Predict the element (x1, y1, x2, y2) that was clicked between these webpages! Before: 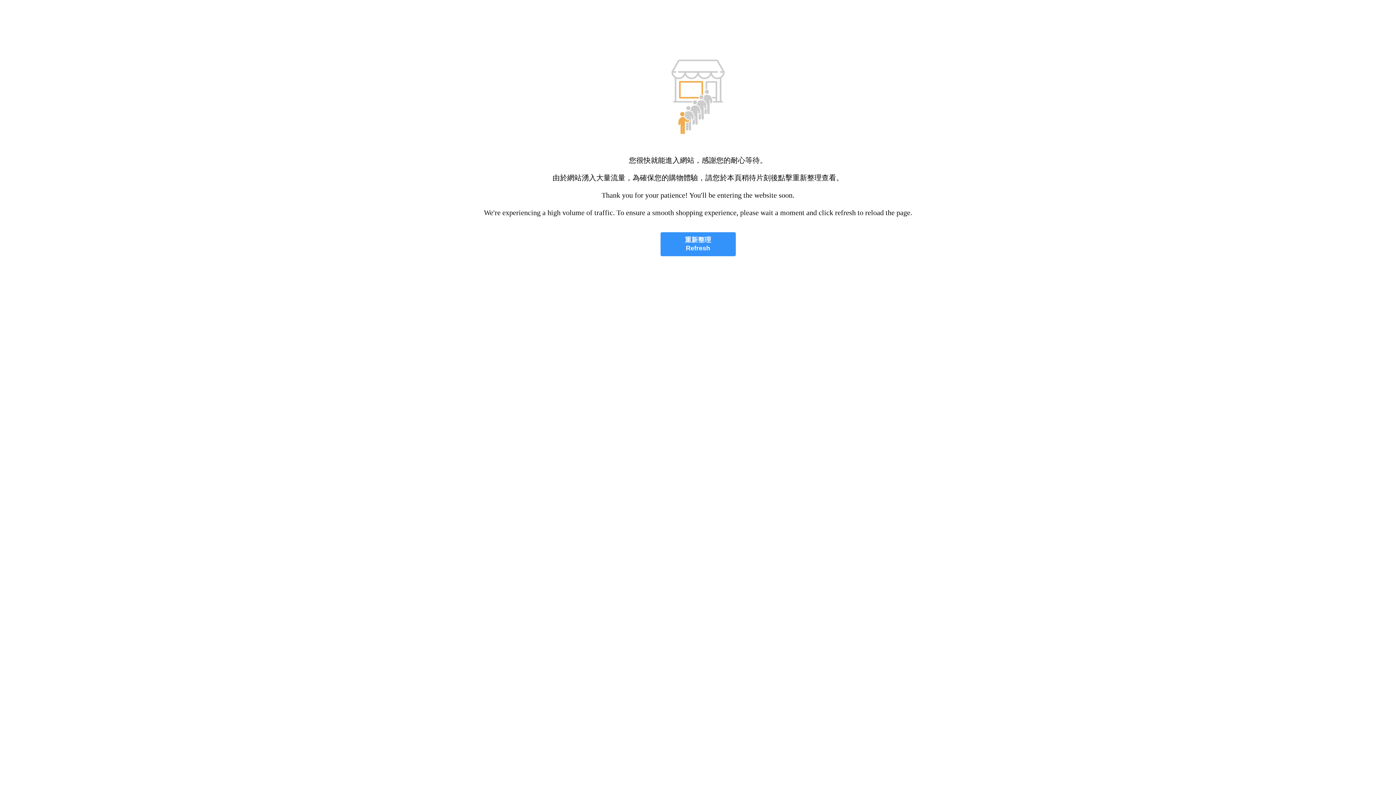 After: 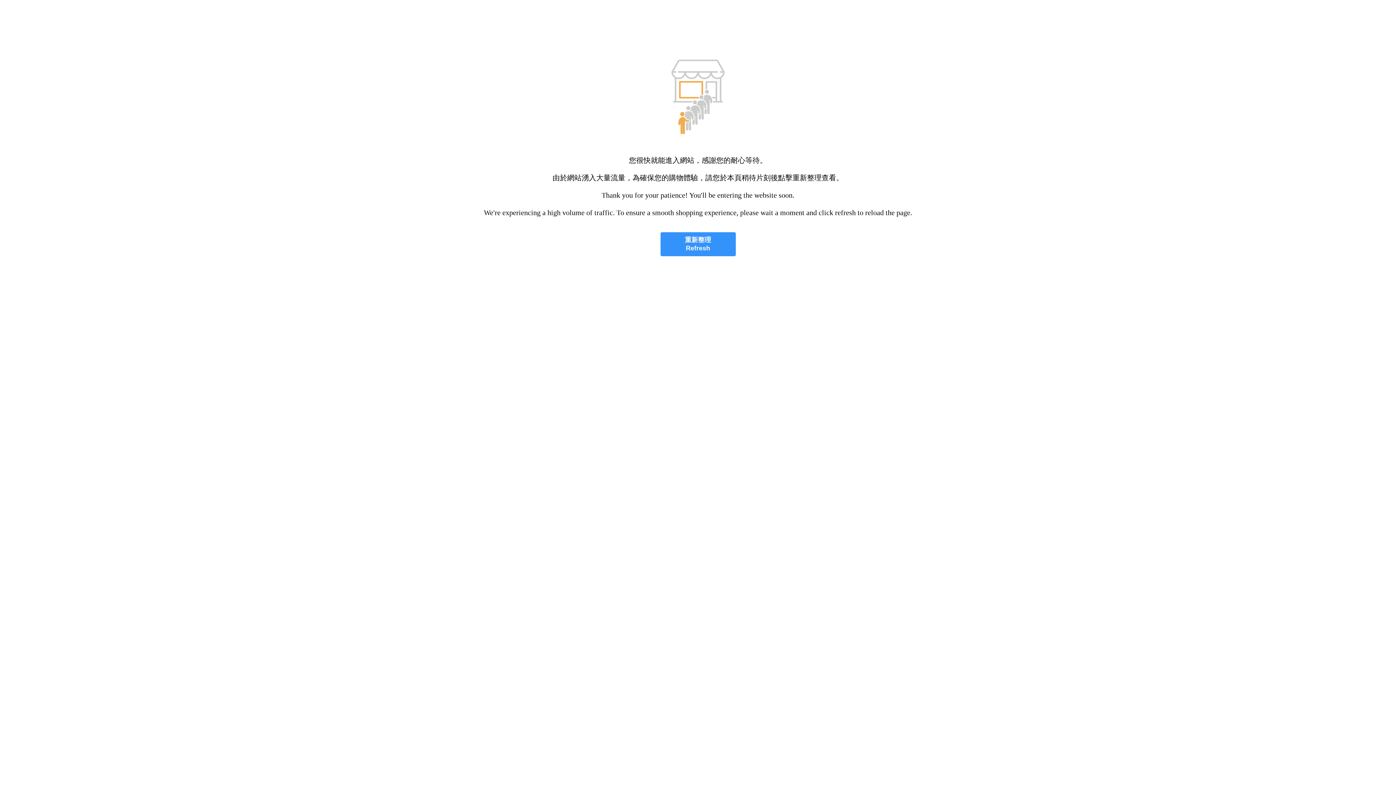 Action: label: 重新整理
Refresh bbox: (660, 232, 735, 256)